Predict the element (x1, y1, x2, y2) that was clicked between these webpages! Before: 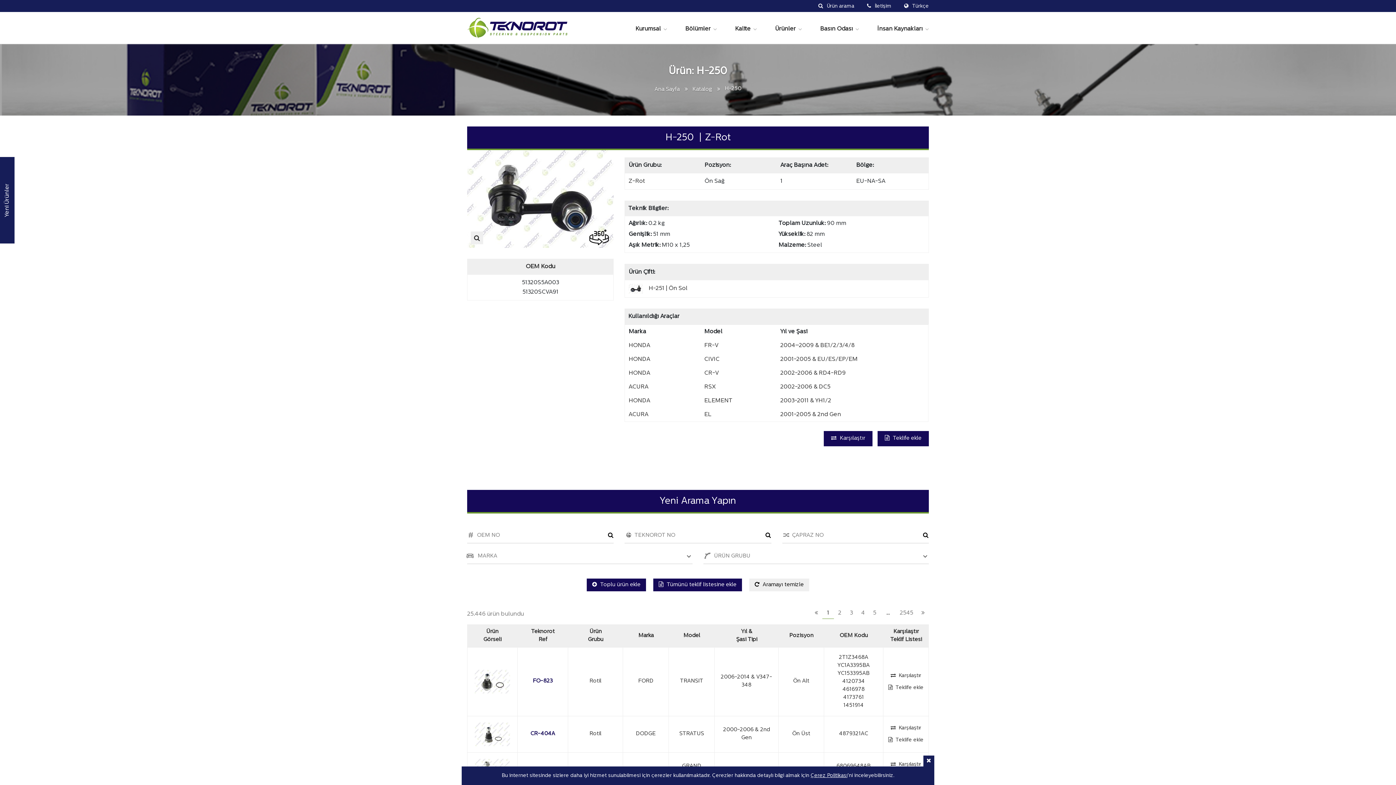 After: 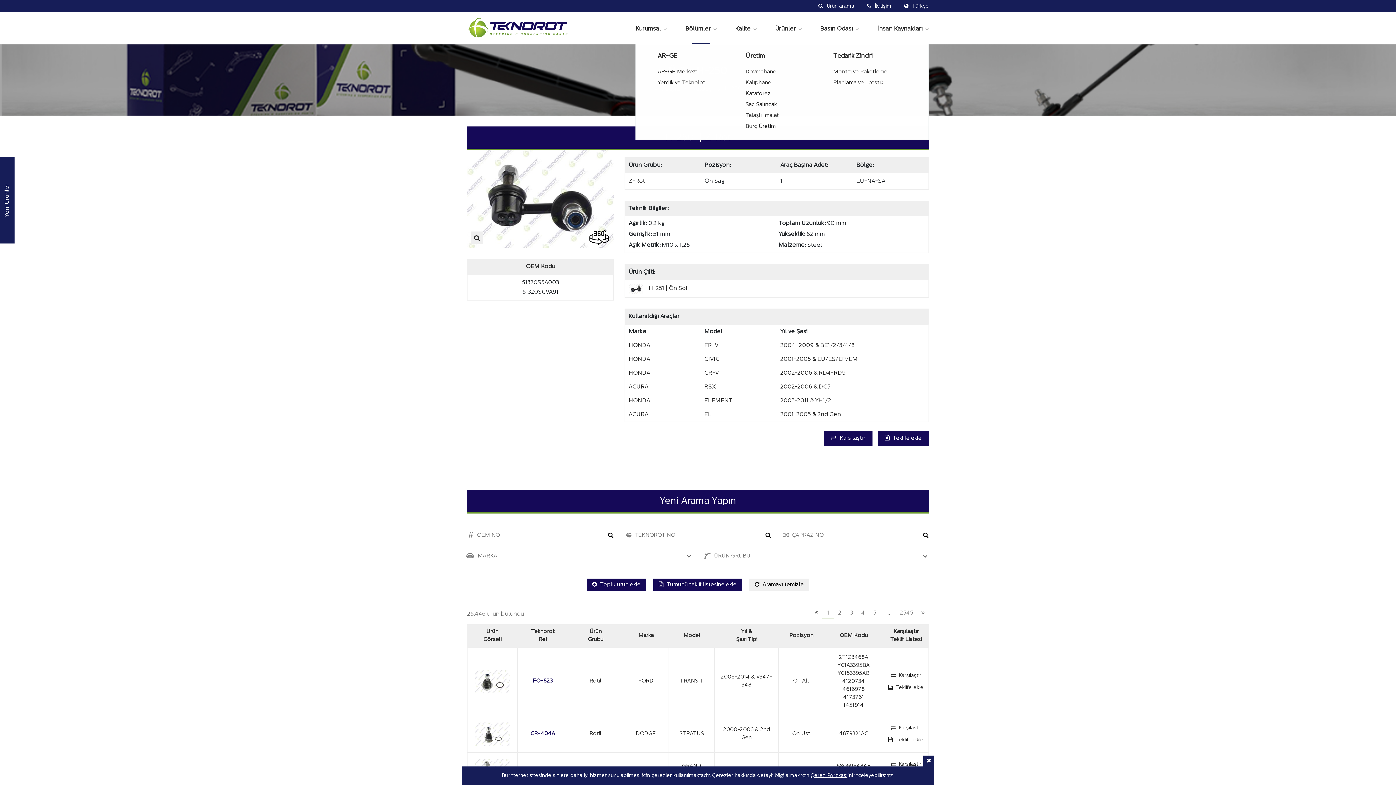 Action: bbox: (685, 13, 710, 44) label: Bölümler